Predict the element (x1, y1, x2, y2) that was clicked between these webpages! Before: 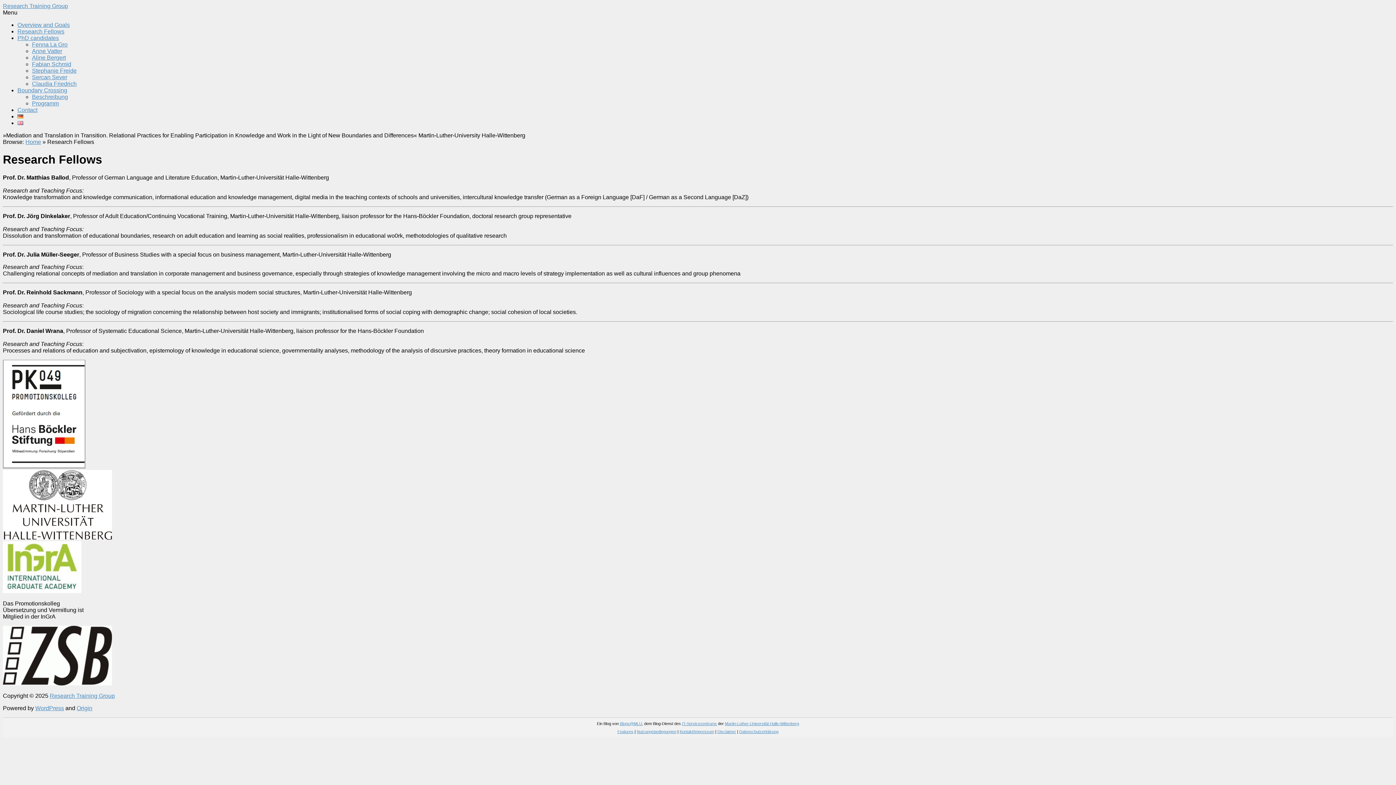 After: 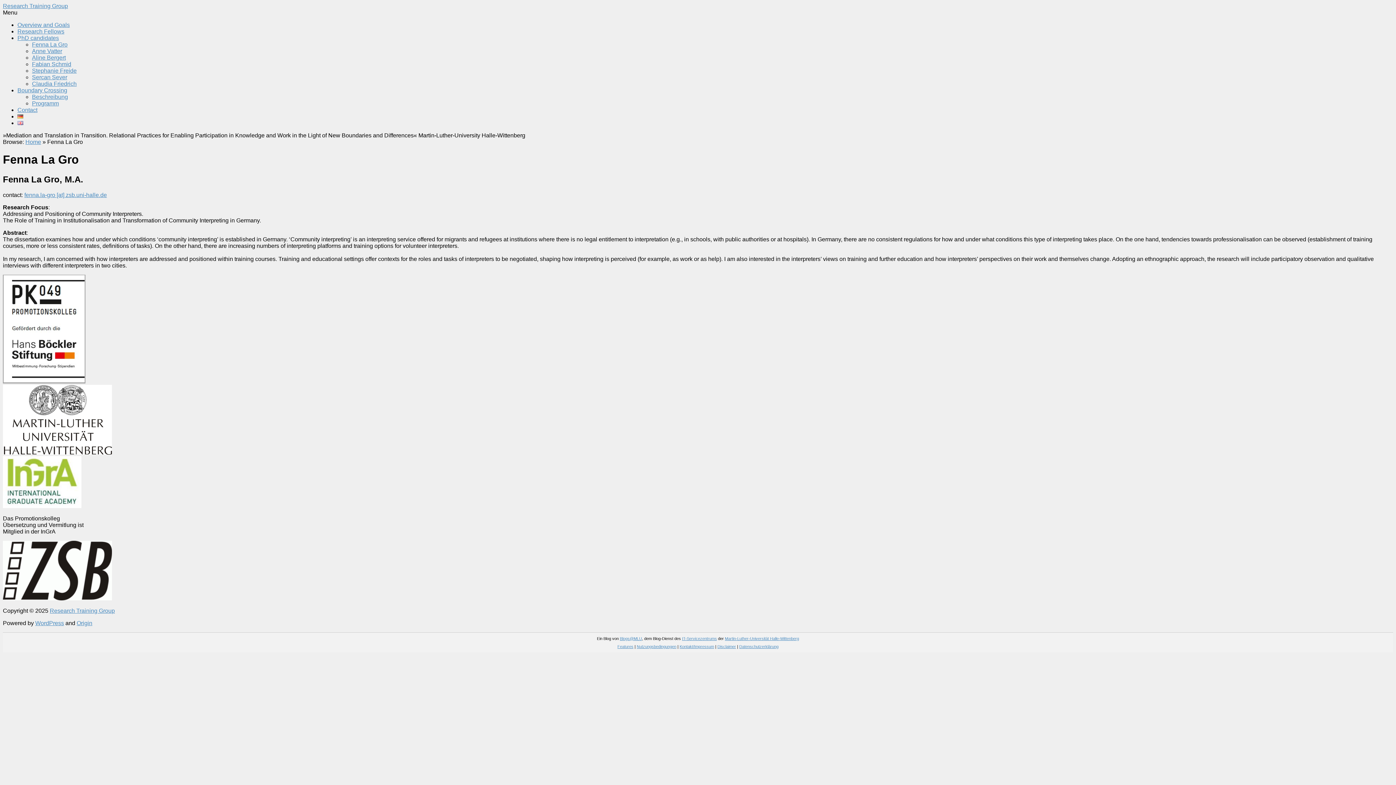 Action: label: Fenna La Gro bbox: (32, 41, 67, 47)